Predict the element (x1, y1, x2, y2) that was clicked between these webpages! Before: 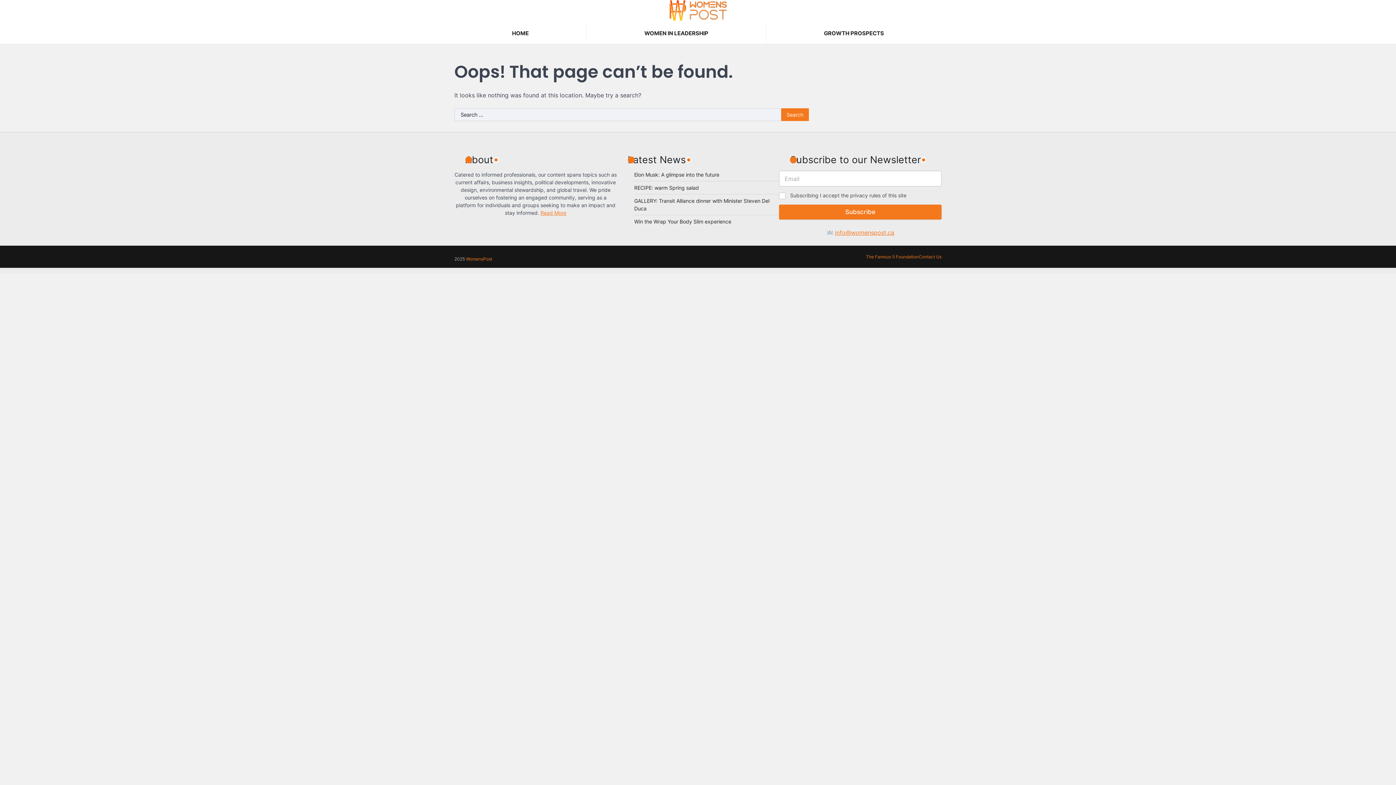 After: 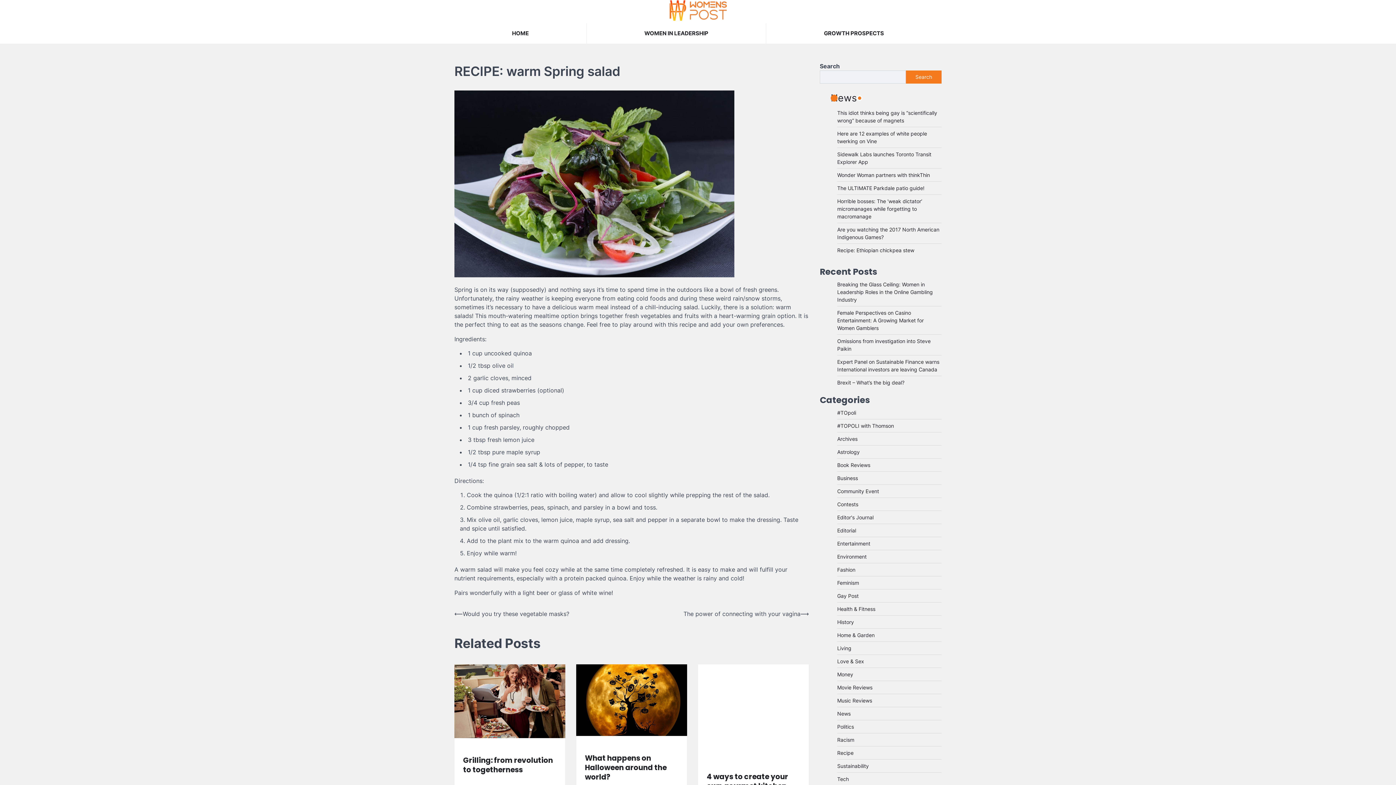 Action: bbox: (634, 184, 699, 190) label: RECIPE: warm Spring salad